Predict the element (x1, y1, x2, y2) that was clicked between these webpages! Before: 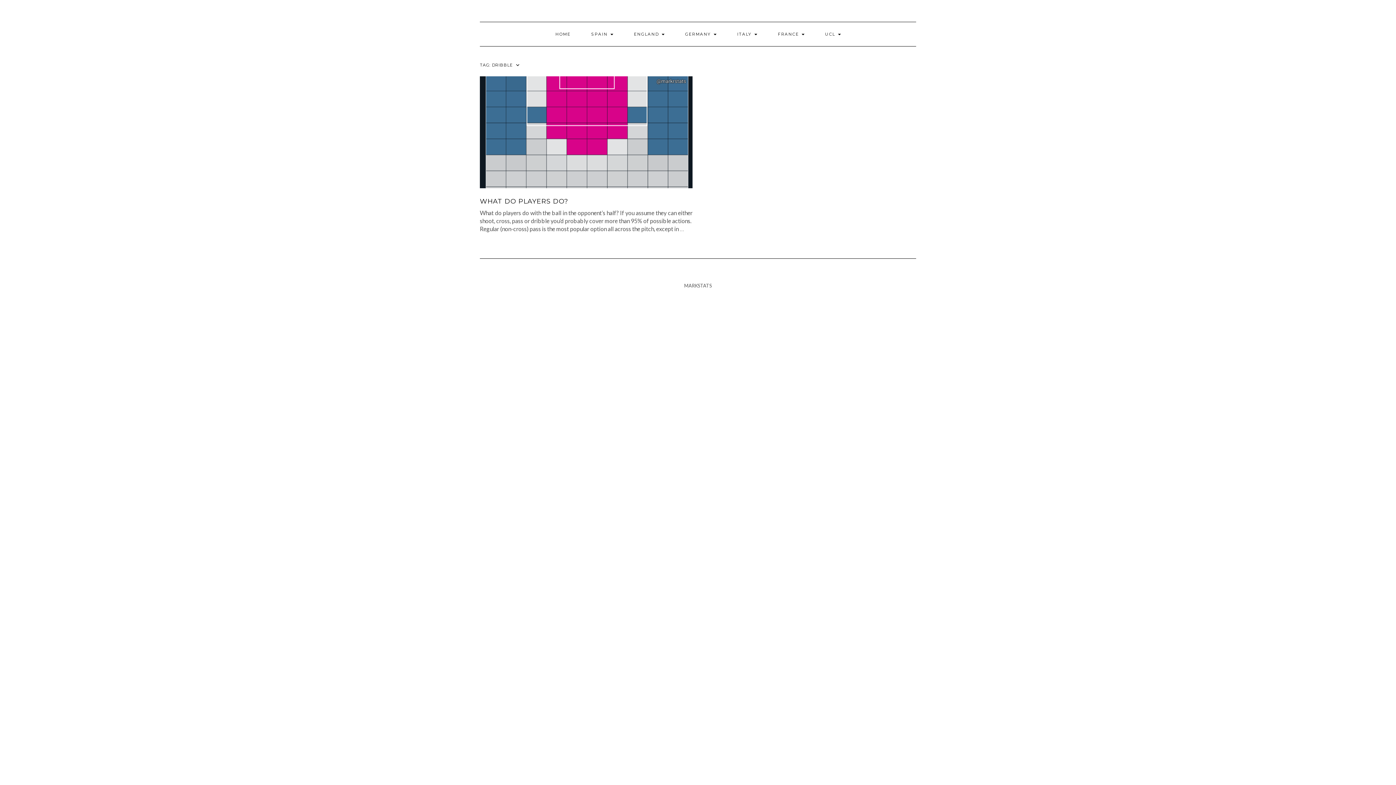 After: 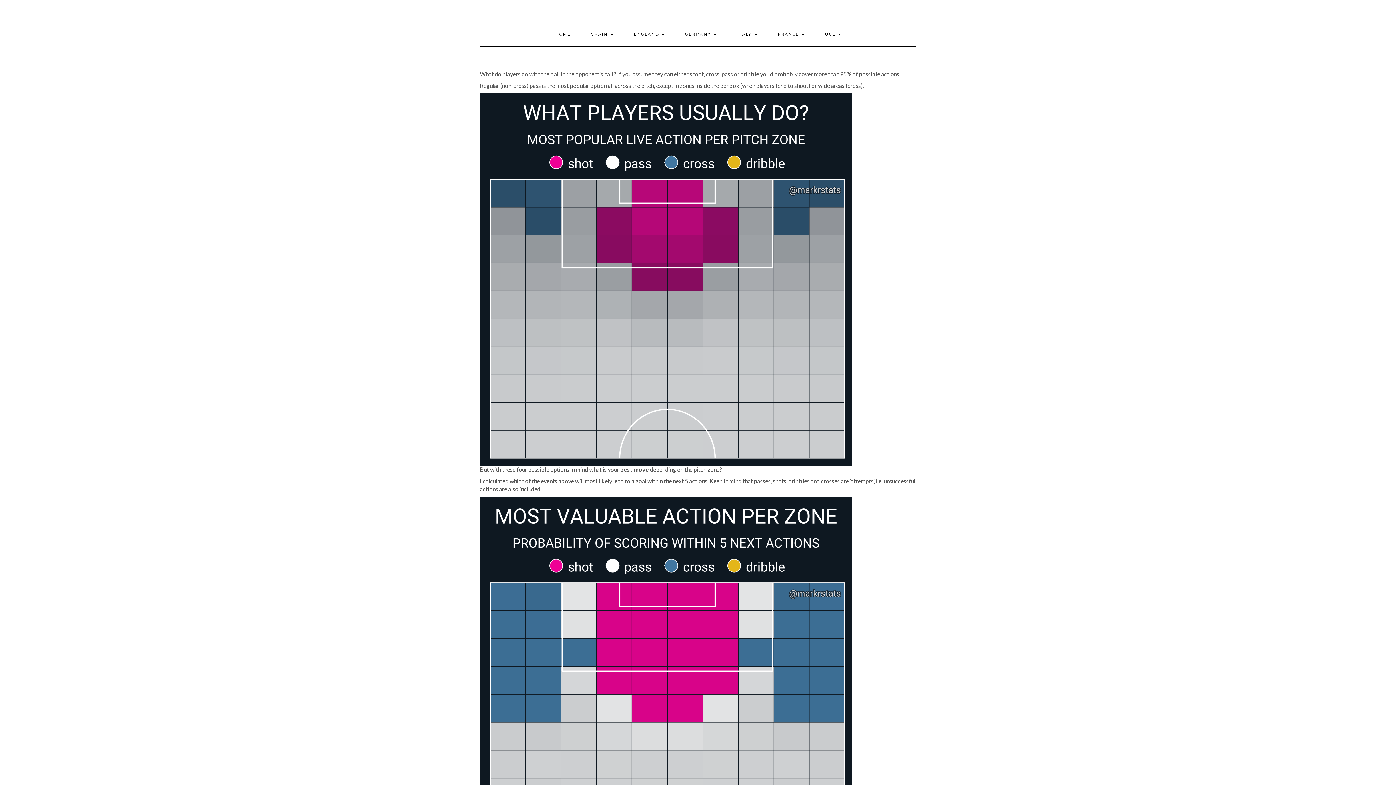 Action: bbox: (480, 197, 568, 205) label: WHAT DO PLAYERS DO?